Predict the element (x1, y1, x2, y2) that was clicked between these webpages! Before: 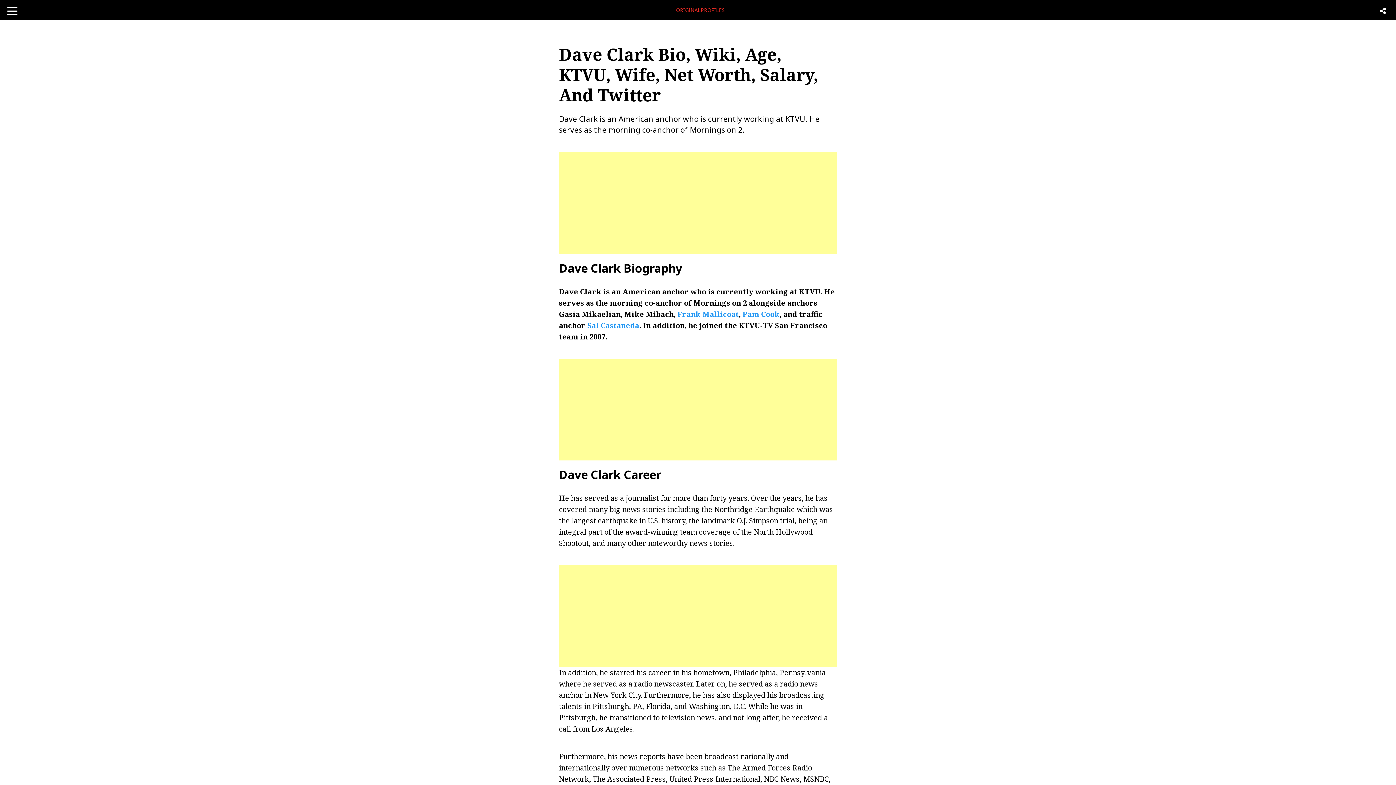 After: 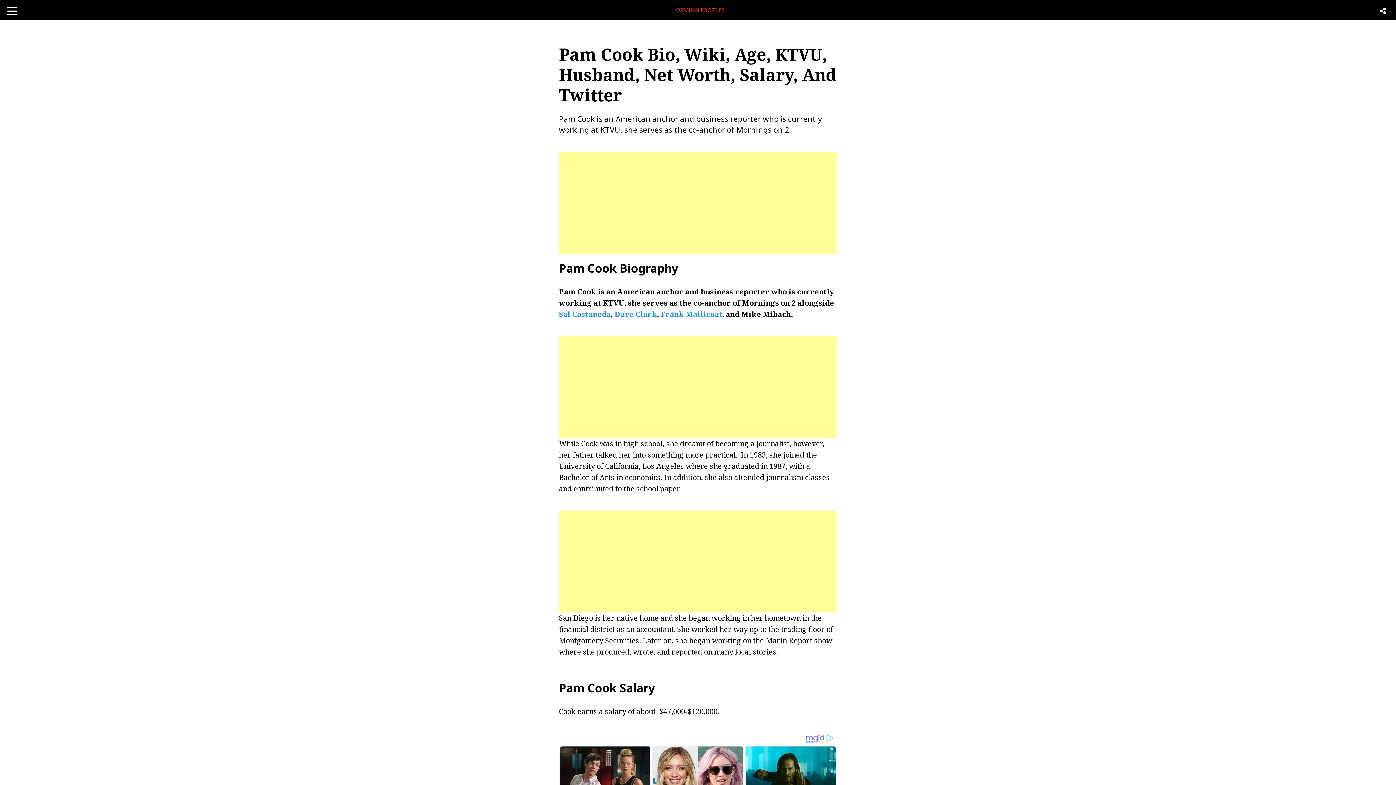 Action: label: Pam Cook bbox: (742, 309, 779, 319)